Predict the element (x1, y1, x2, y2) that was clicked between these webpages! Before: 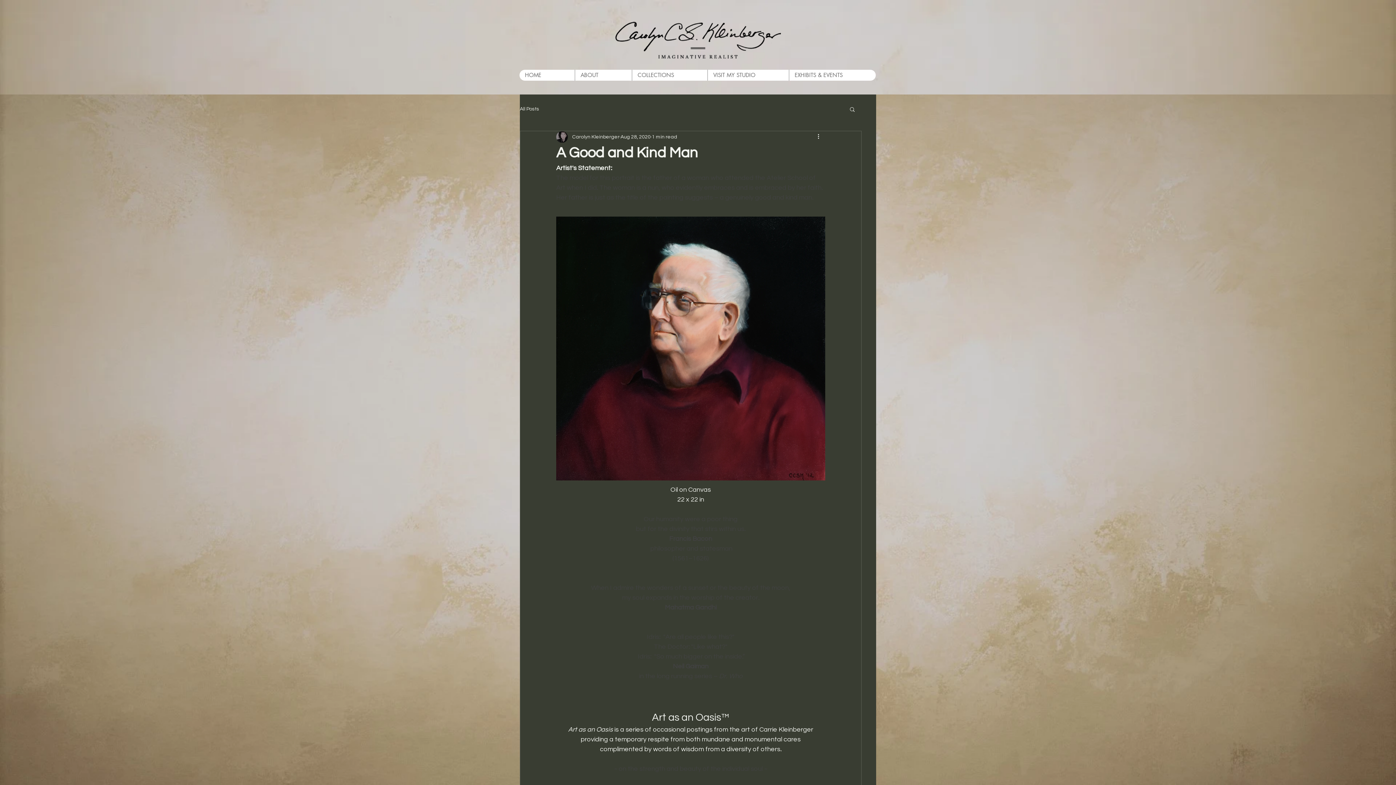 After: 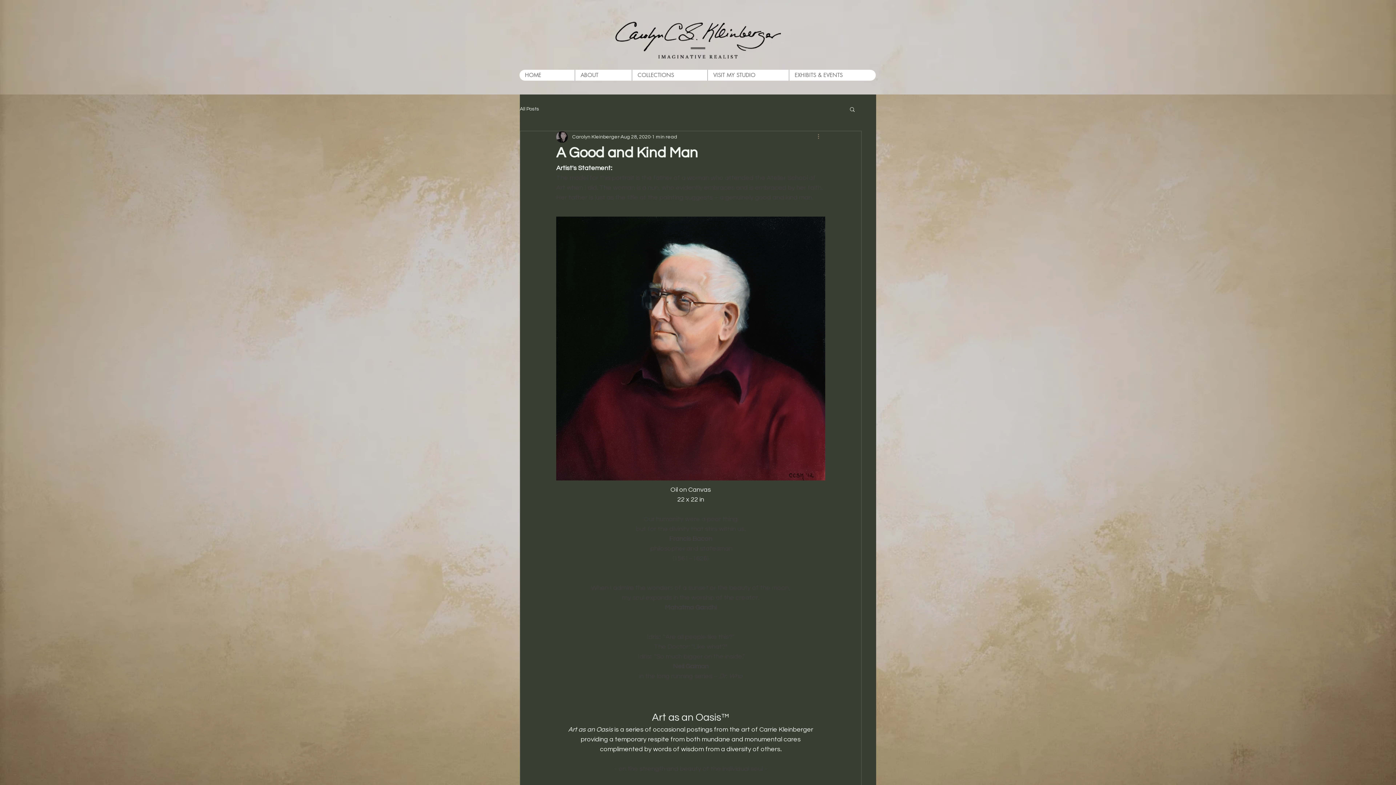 Action: bbox: (816, 132, 825, 141) label: More actions